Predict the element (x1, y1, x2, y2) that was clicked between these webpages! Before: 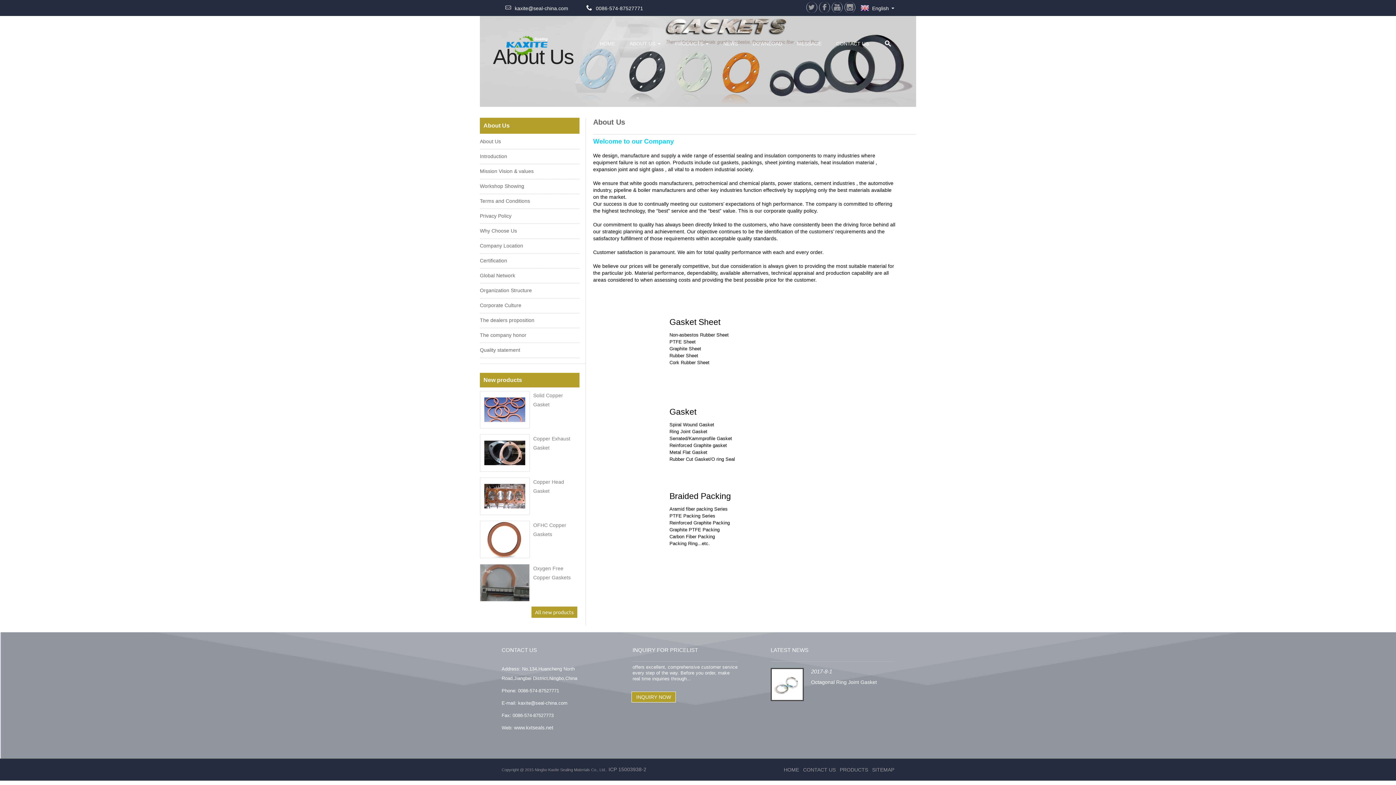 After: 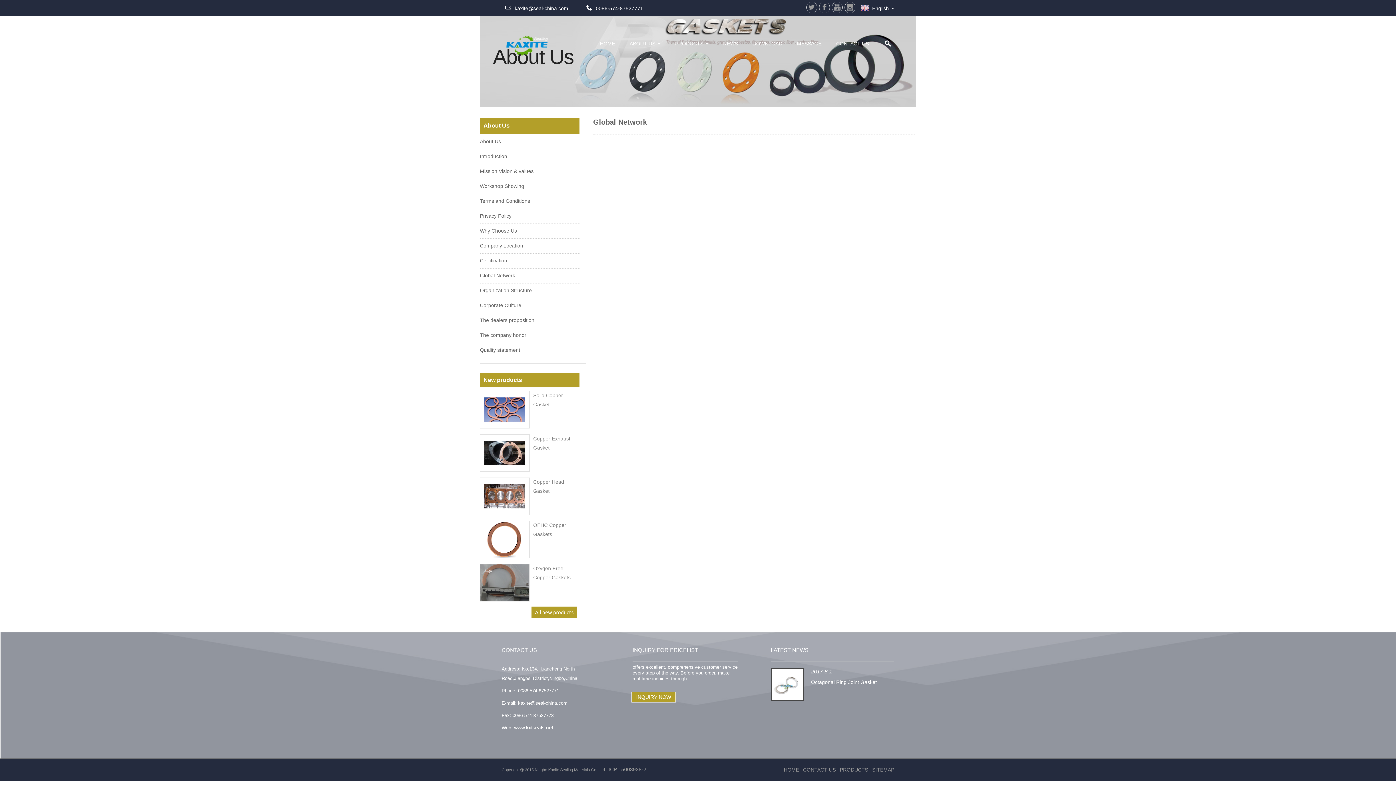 Action: label: Global Network bbox: (480, 272, 515, 278)